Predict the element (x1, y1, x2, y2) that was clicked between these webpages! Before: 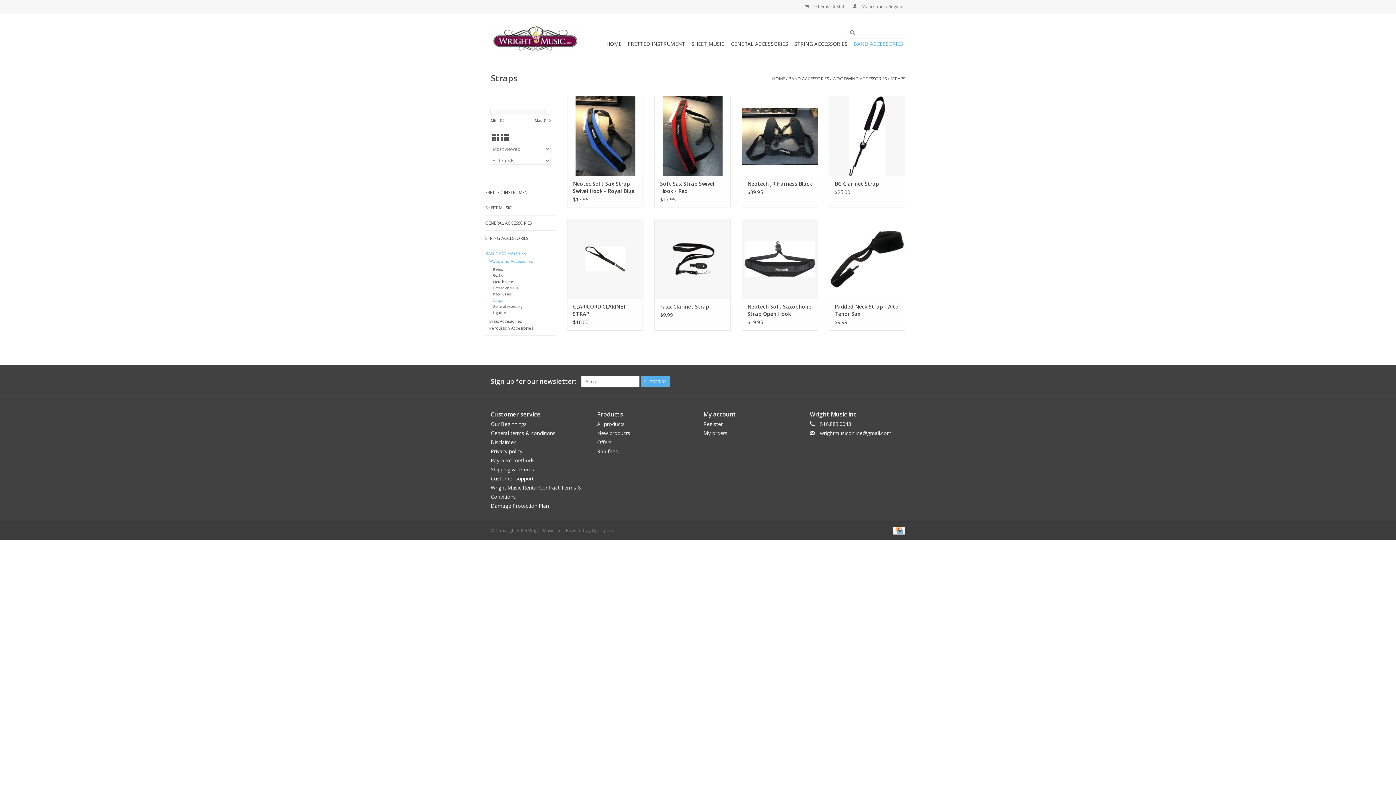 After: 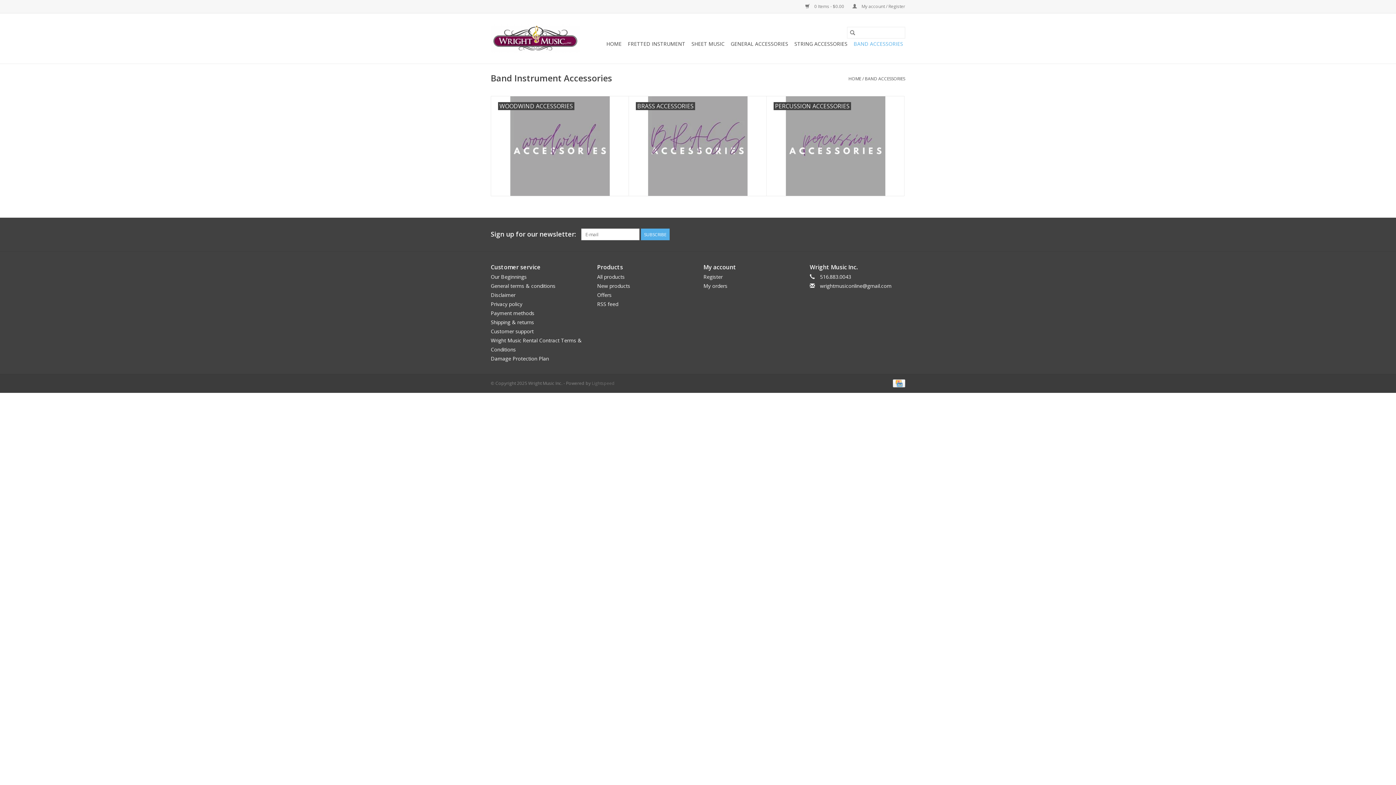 Action: label: BAND ACCESSORIES bbox: (485, 249, 556, 257)